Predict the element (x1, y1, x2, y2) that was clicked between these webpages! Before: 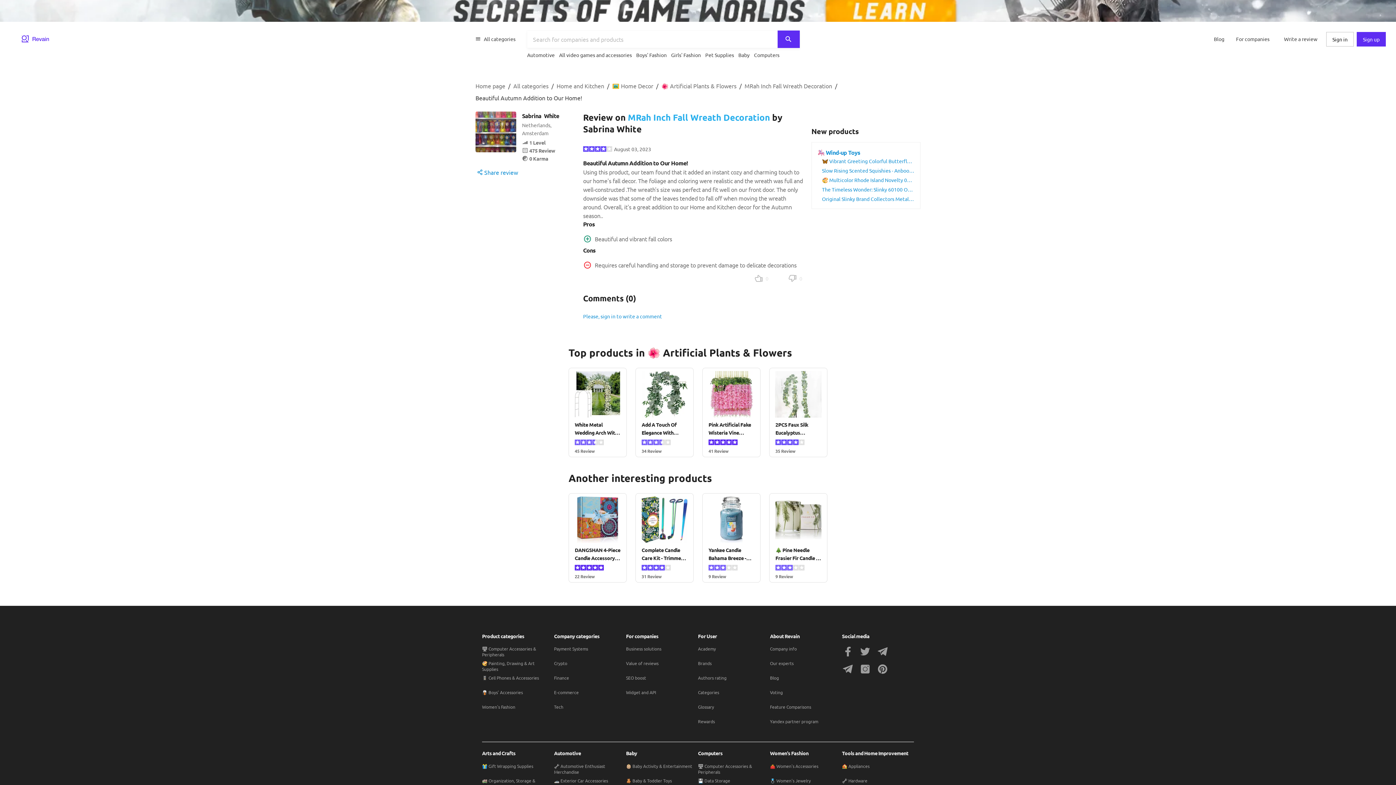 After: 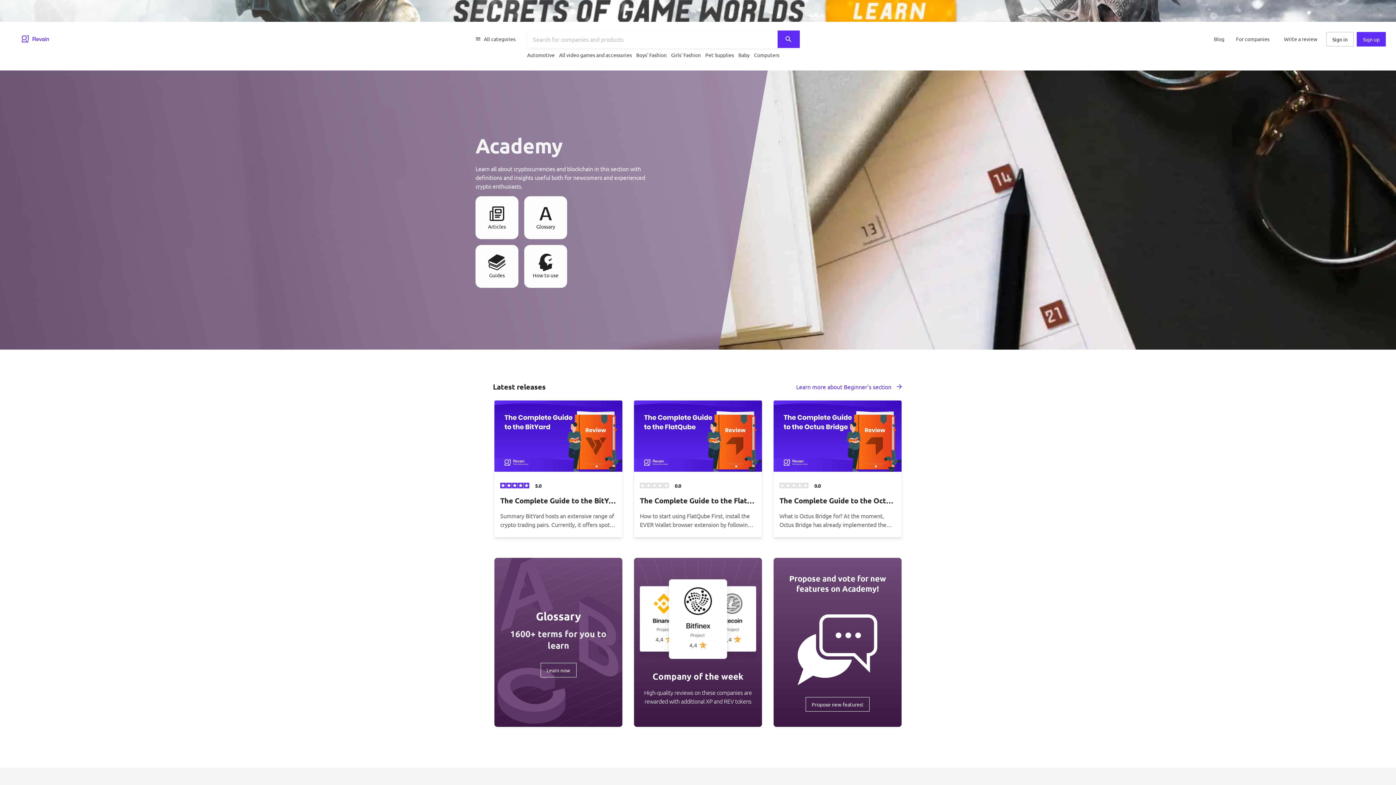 Action: label: Academy bbox: (698, 646, 716, 657)